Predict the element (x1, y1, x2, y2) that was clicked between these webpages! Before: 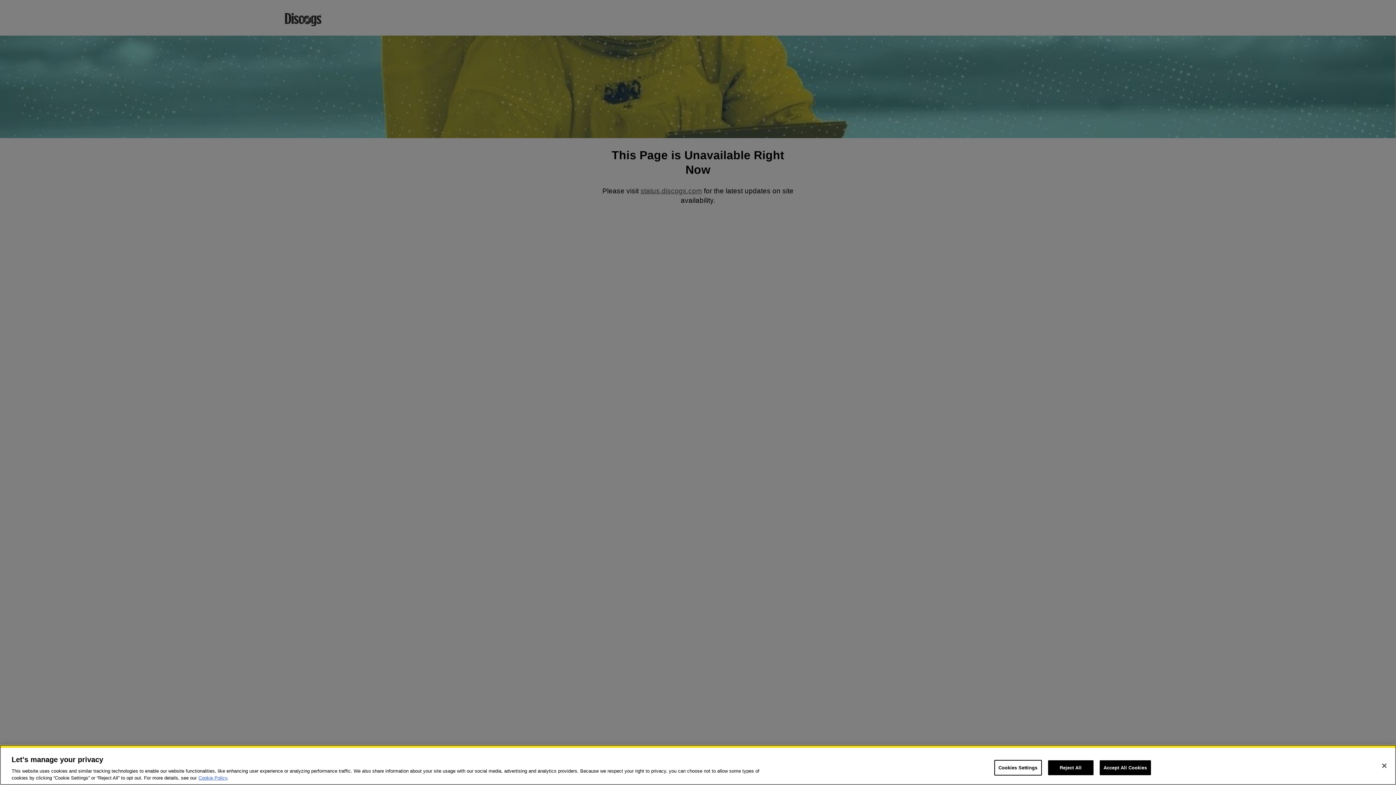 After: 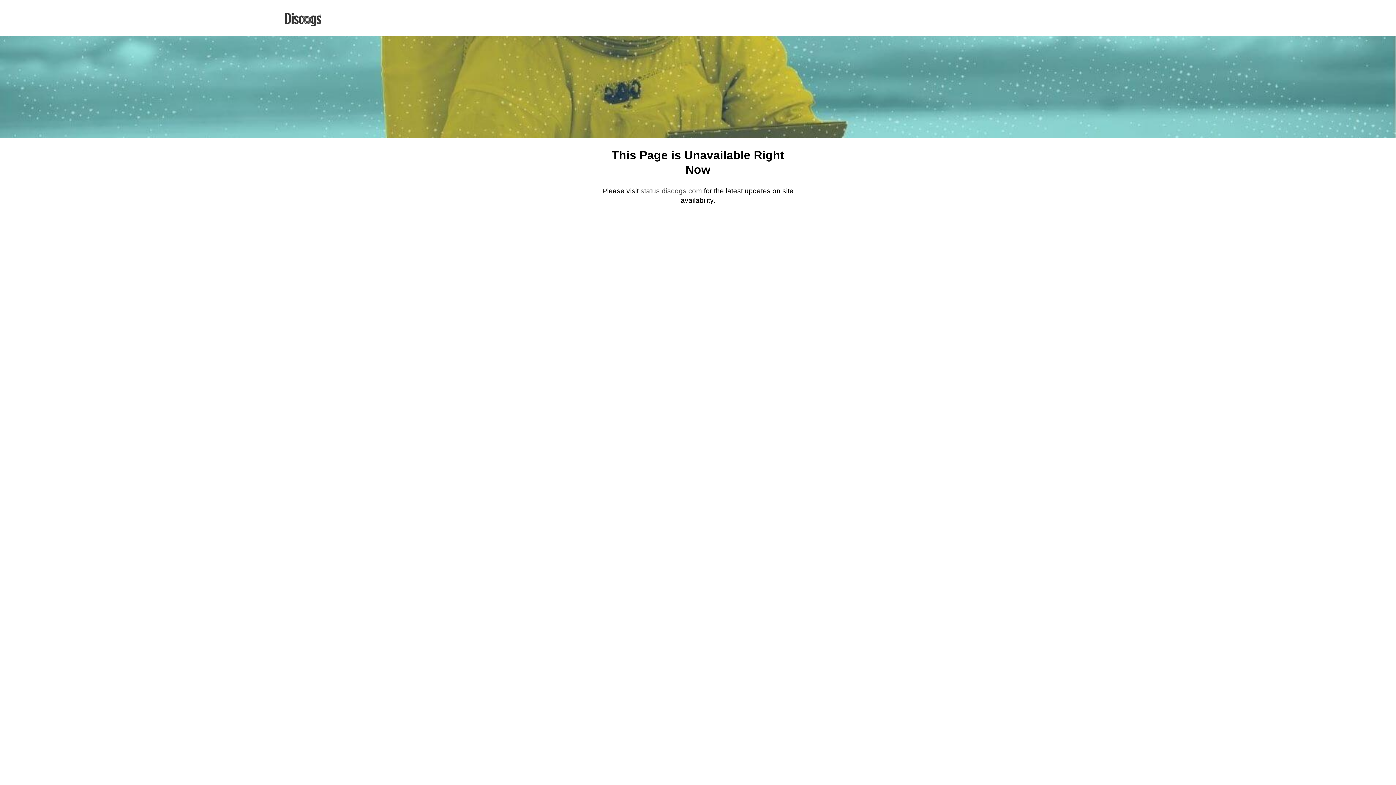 Action: bbox: (1099, 760, 1151, 775) label: Accept All Cookies